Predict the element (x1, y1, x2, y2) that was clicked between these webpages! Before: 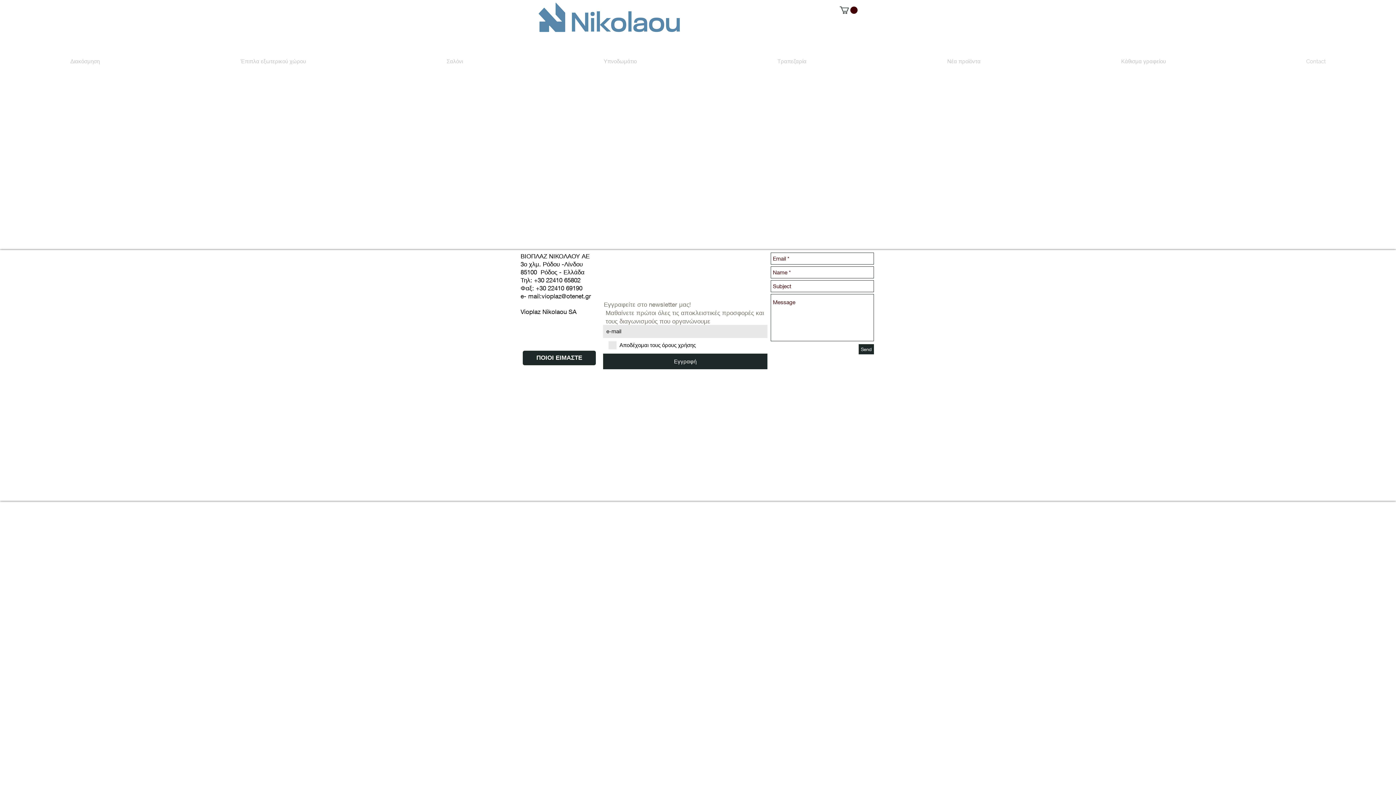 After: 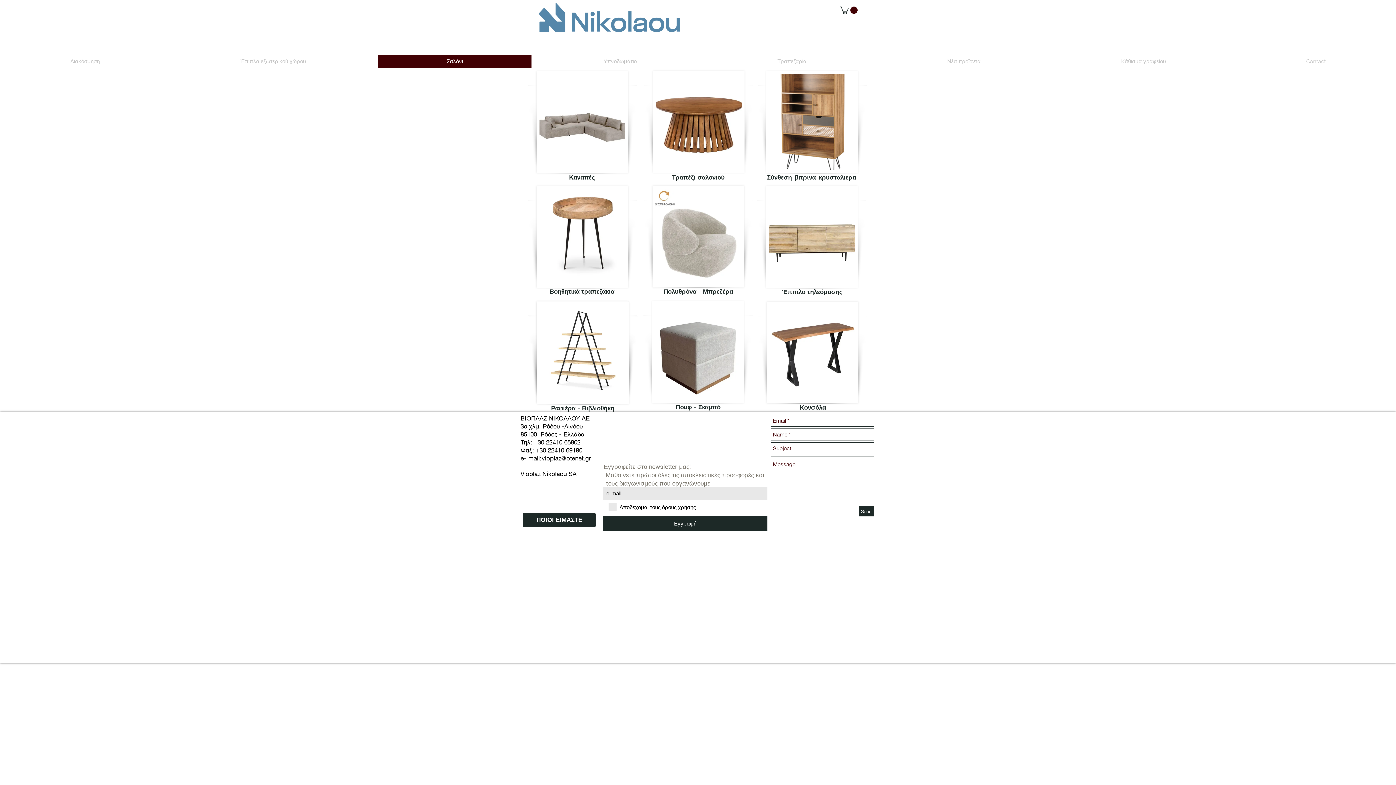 Action: label: Σαλόνι bbox: (378, 54, 531, 68)